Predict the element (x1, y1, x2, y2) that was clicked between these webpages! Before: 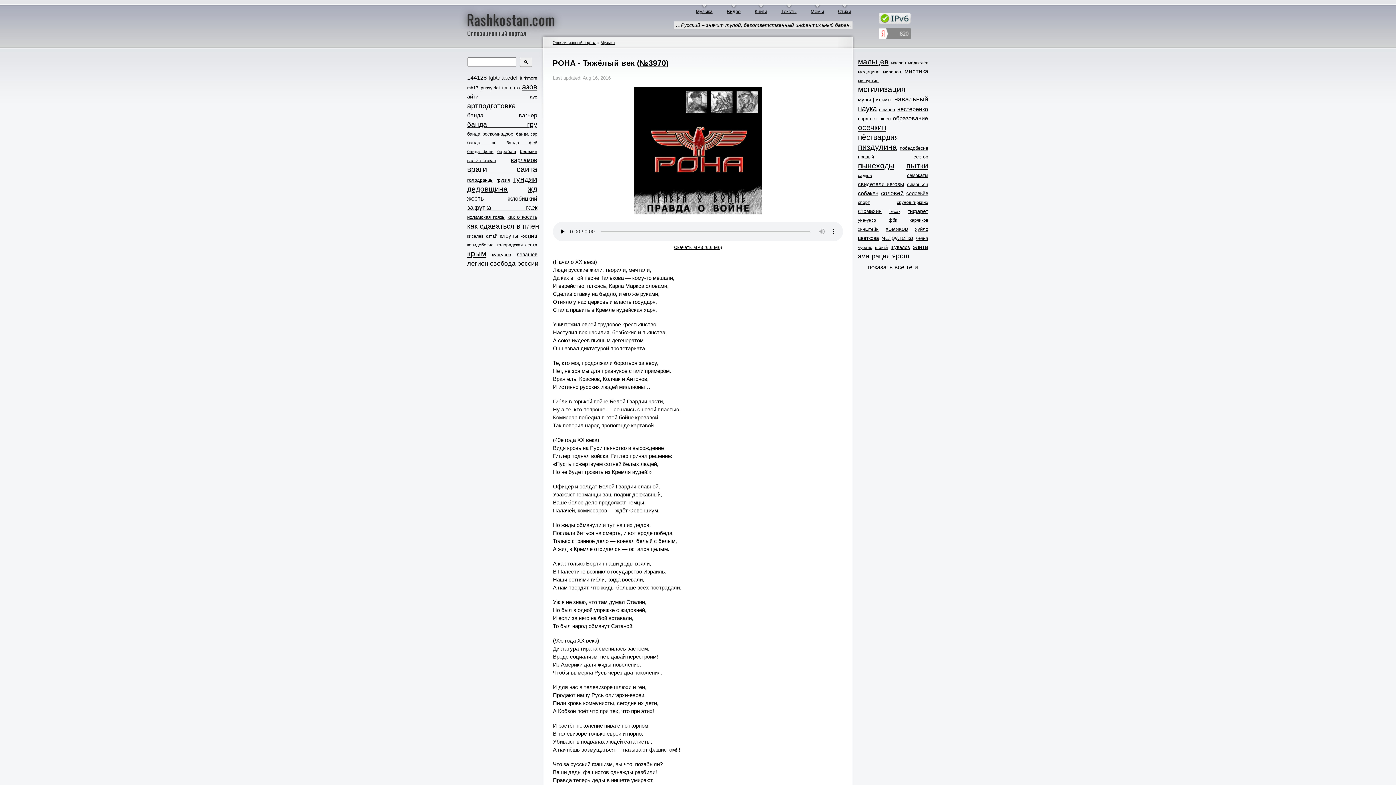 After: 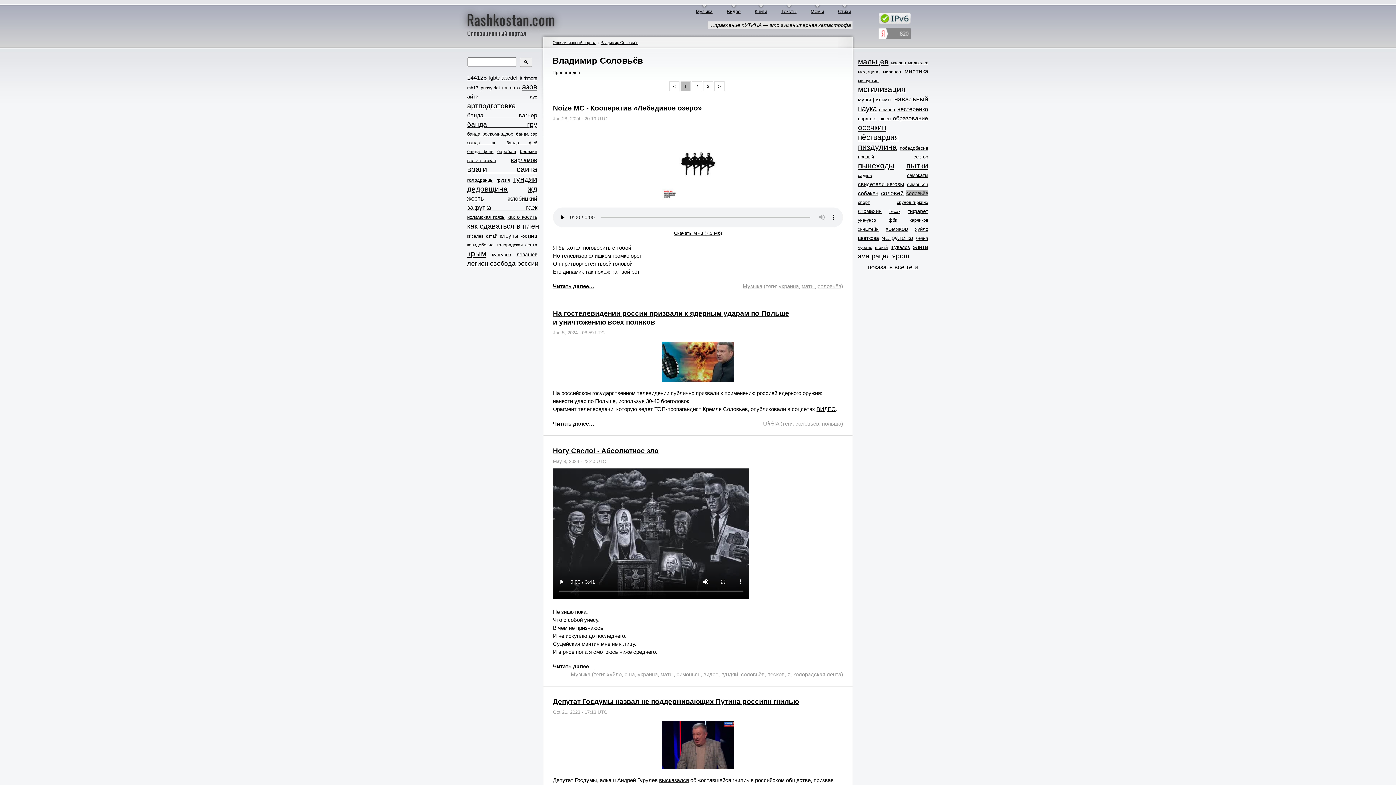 Action: bbox: (906, 190, 928, 196) label: соловьёв